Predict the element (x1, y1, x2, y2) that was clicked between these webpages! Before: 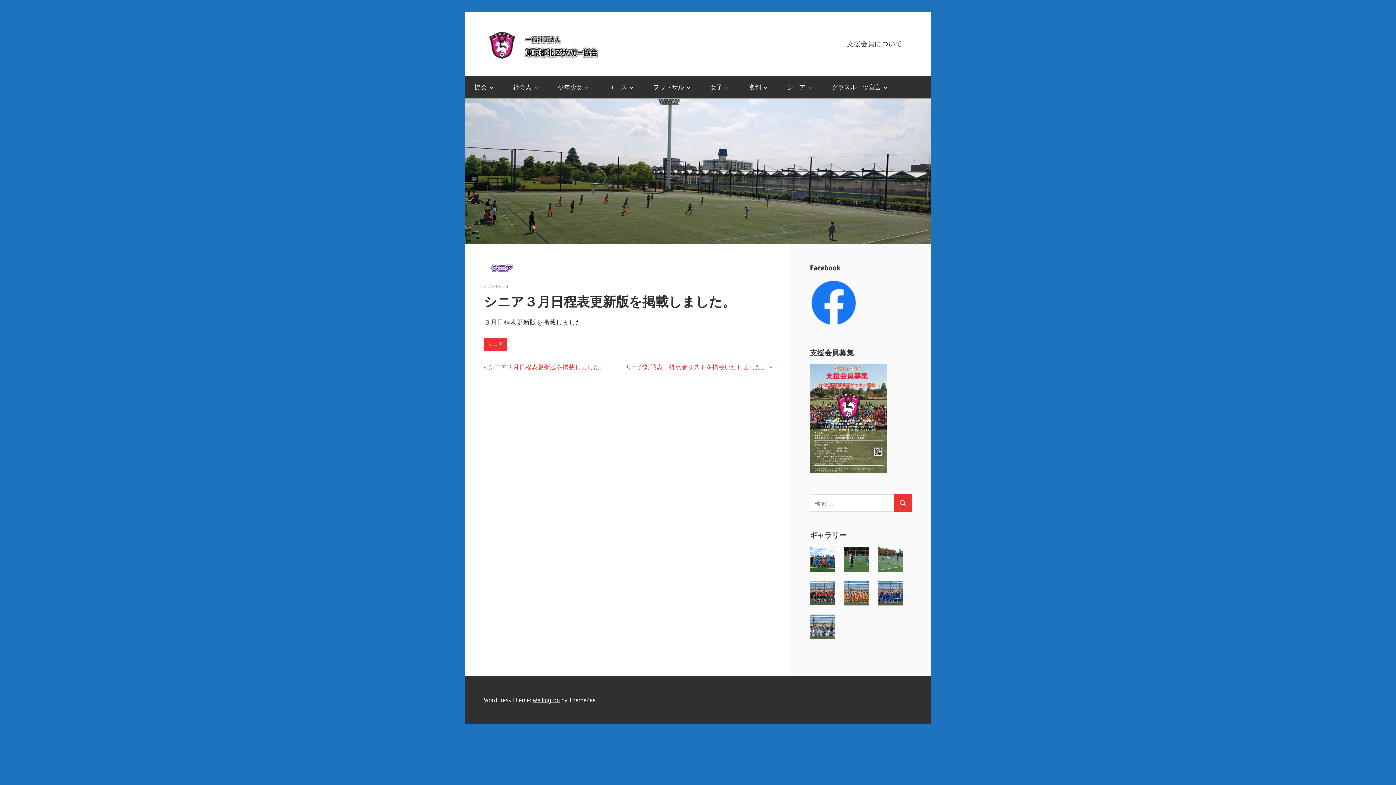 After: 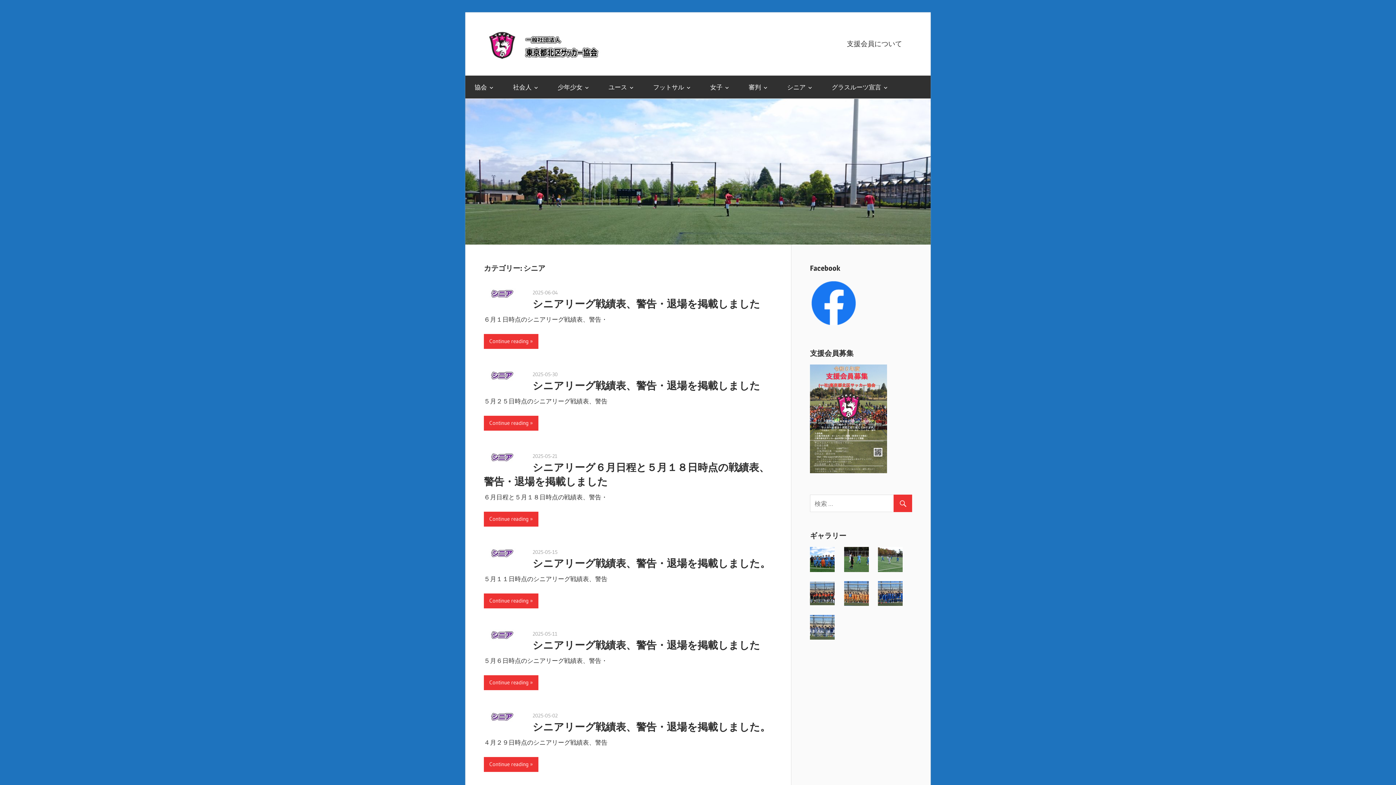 Action: bbox: (484, 338, 507, 350) label: シニア